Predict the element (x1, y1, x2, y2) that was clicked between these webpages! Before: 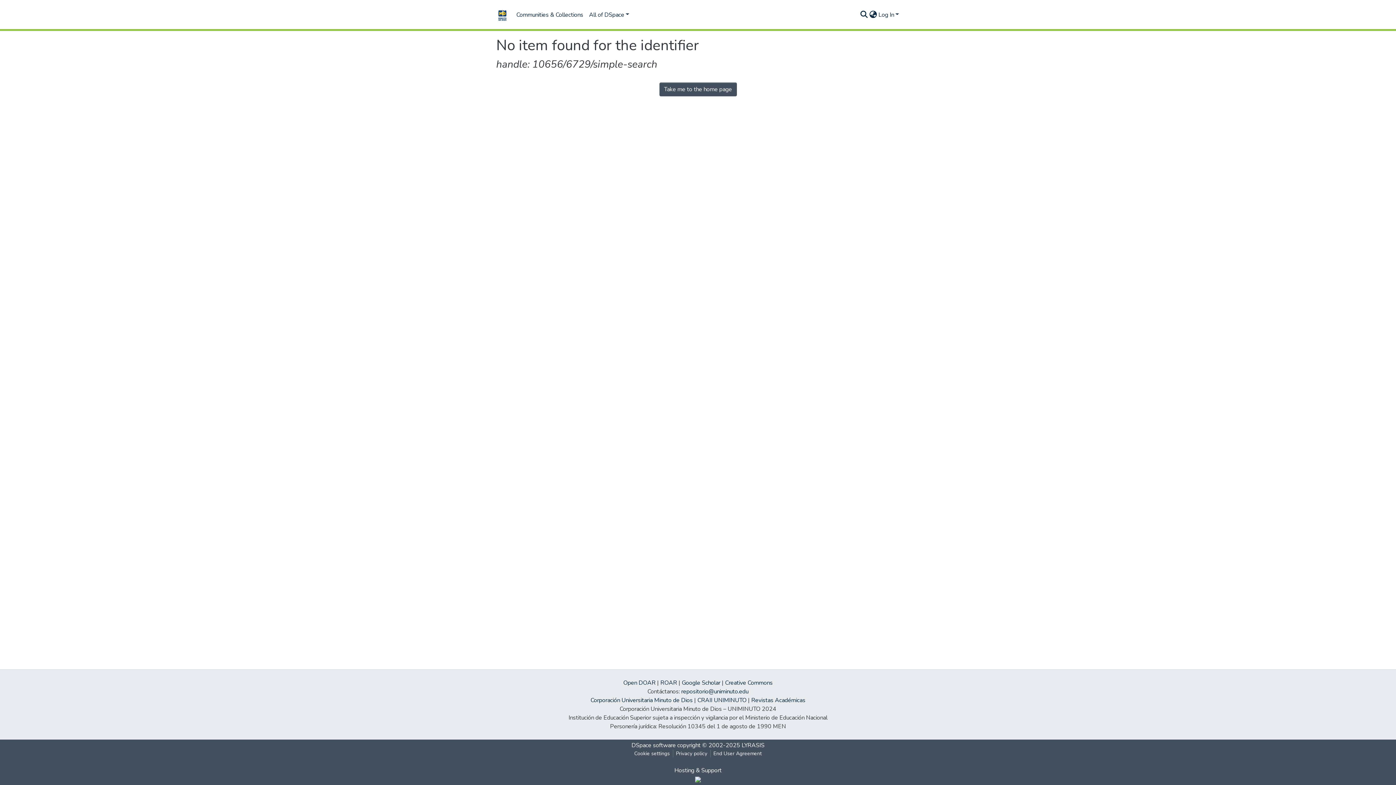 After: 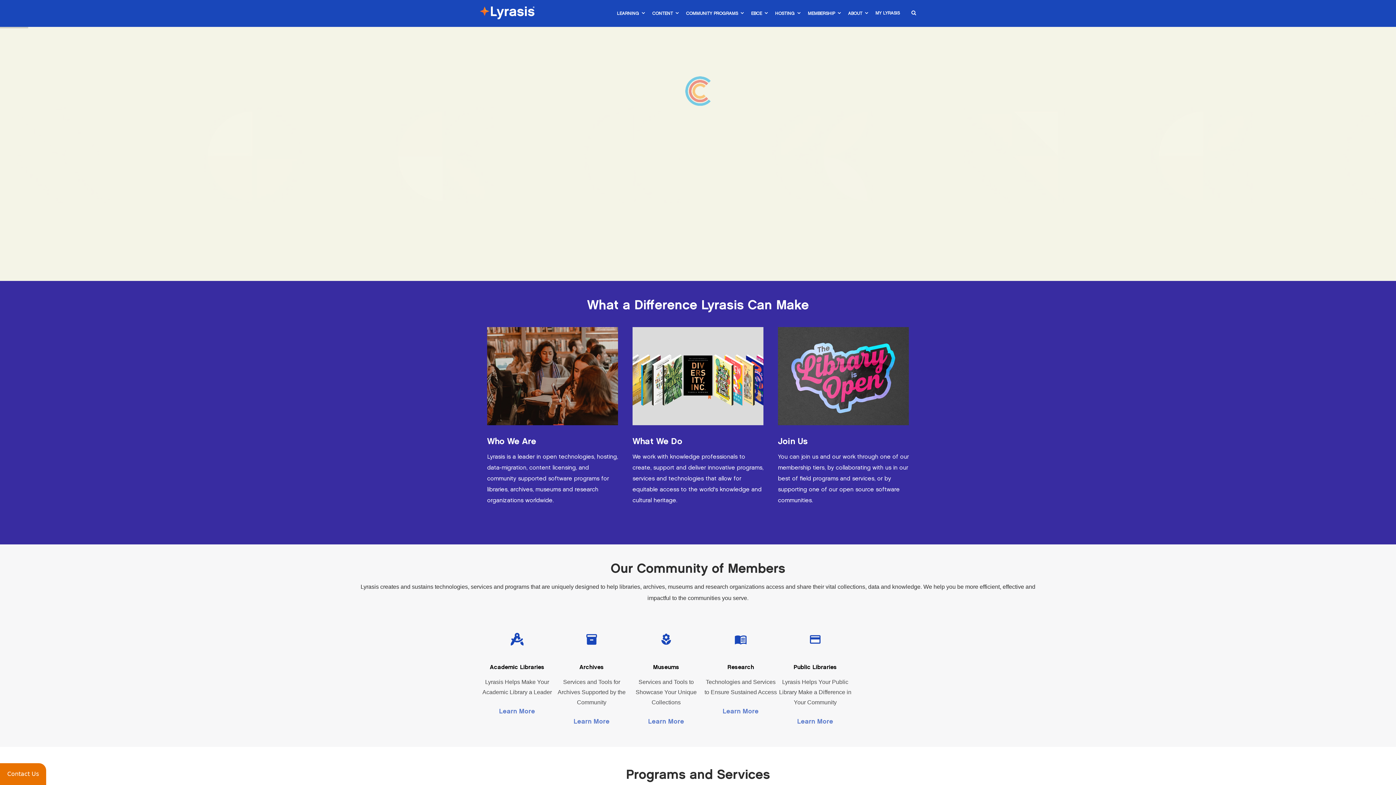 Action: label: LYRASIS bbox: (741, 741, 764, 749)